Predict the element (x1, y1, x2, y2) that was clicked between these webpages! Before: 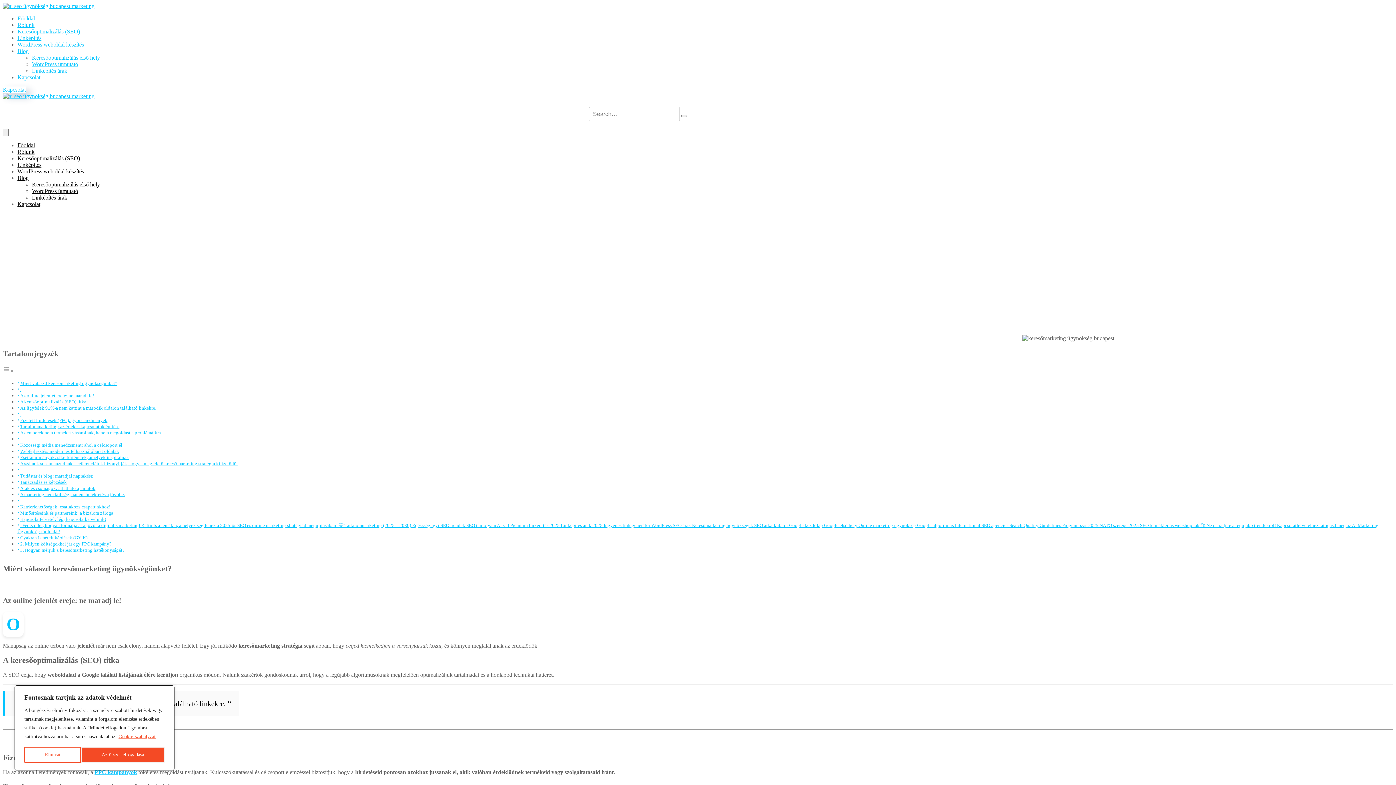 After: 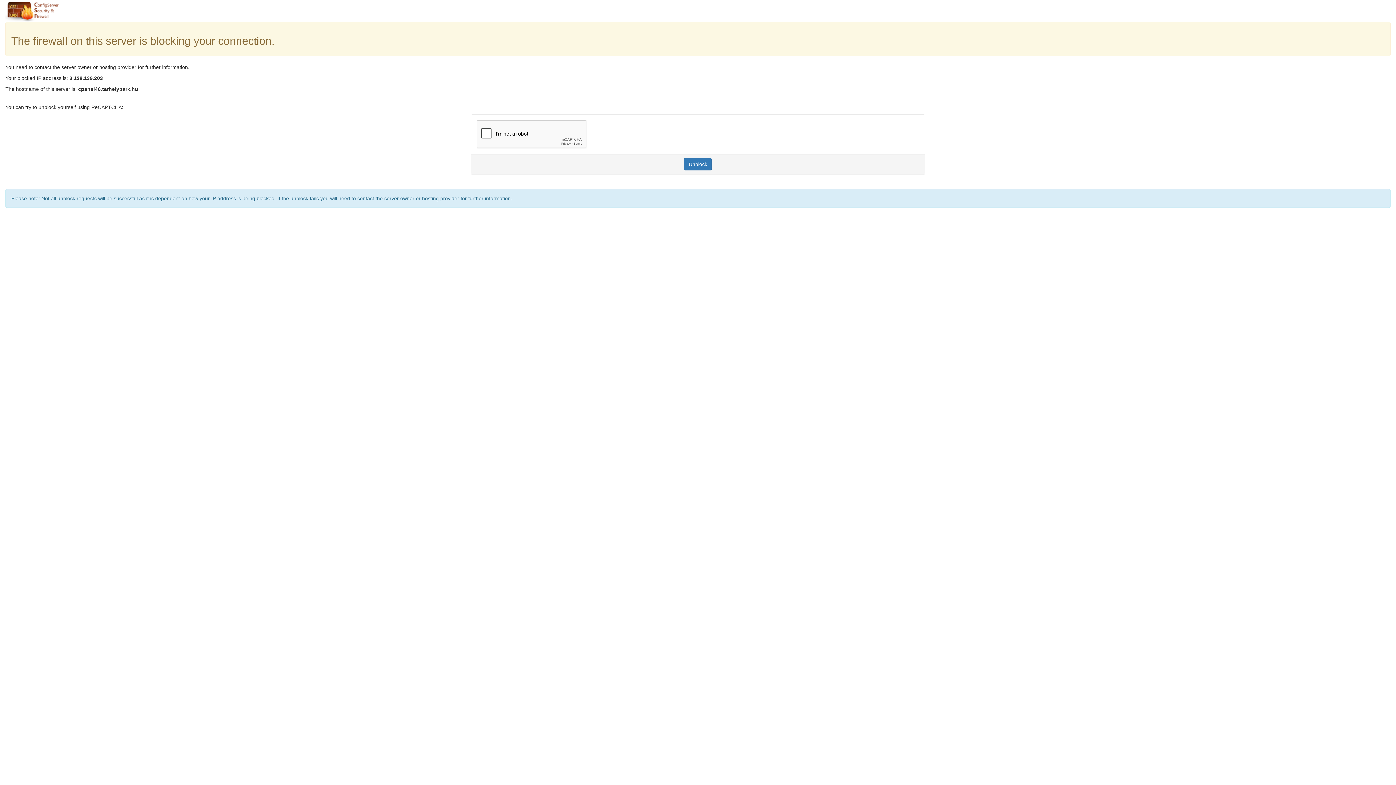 Action: bbox: (32, 194, 67, 200) label: Linképítés árak